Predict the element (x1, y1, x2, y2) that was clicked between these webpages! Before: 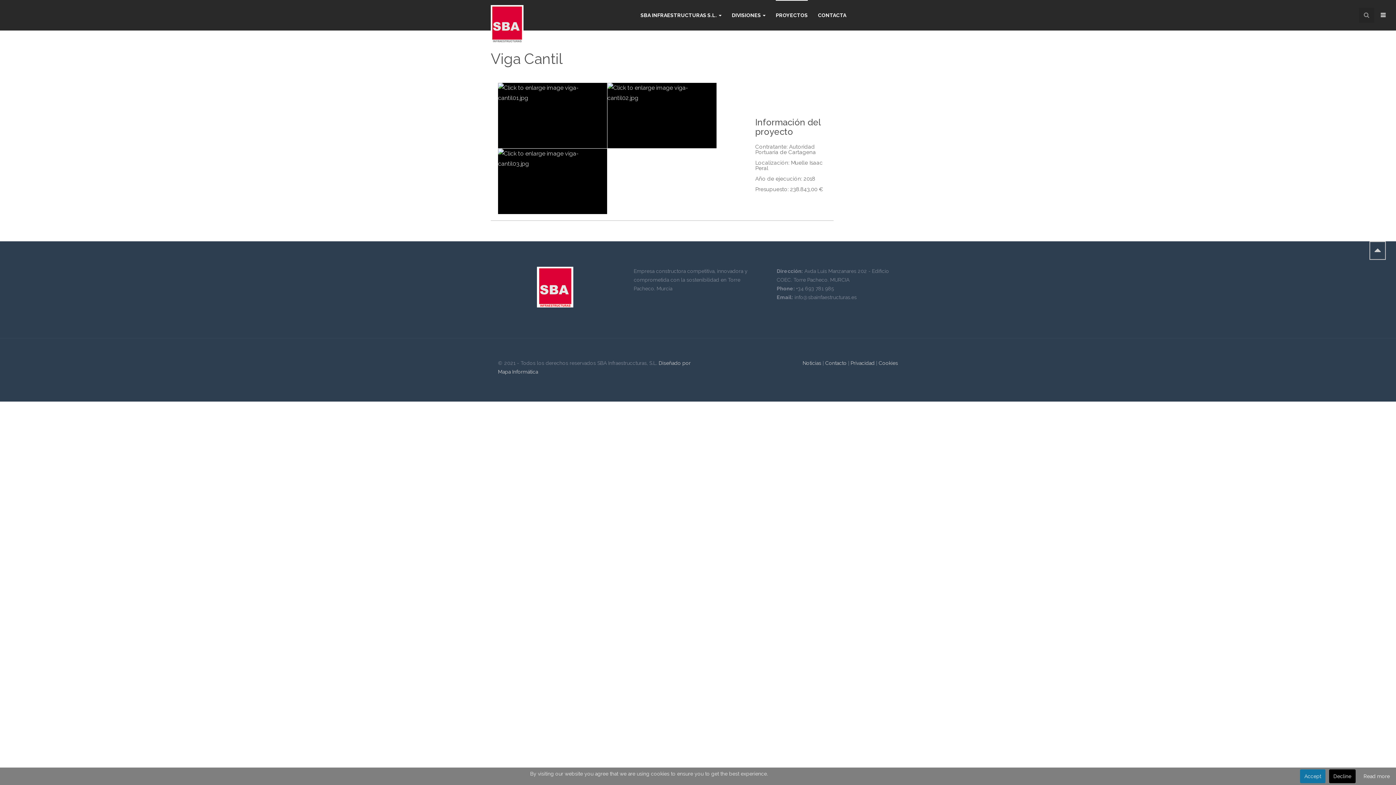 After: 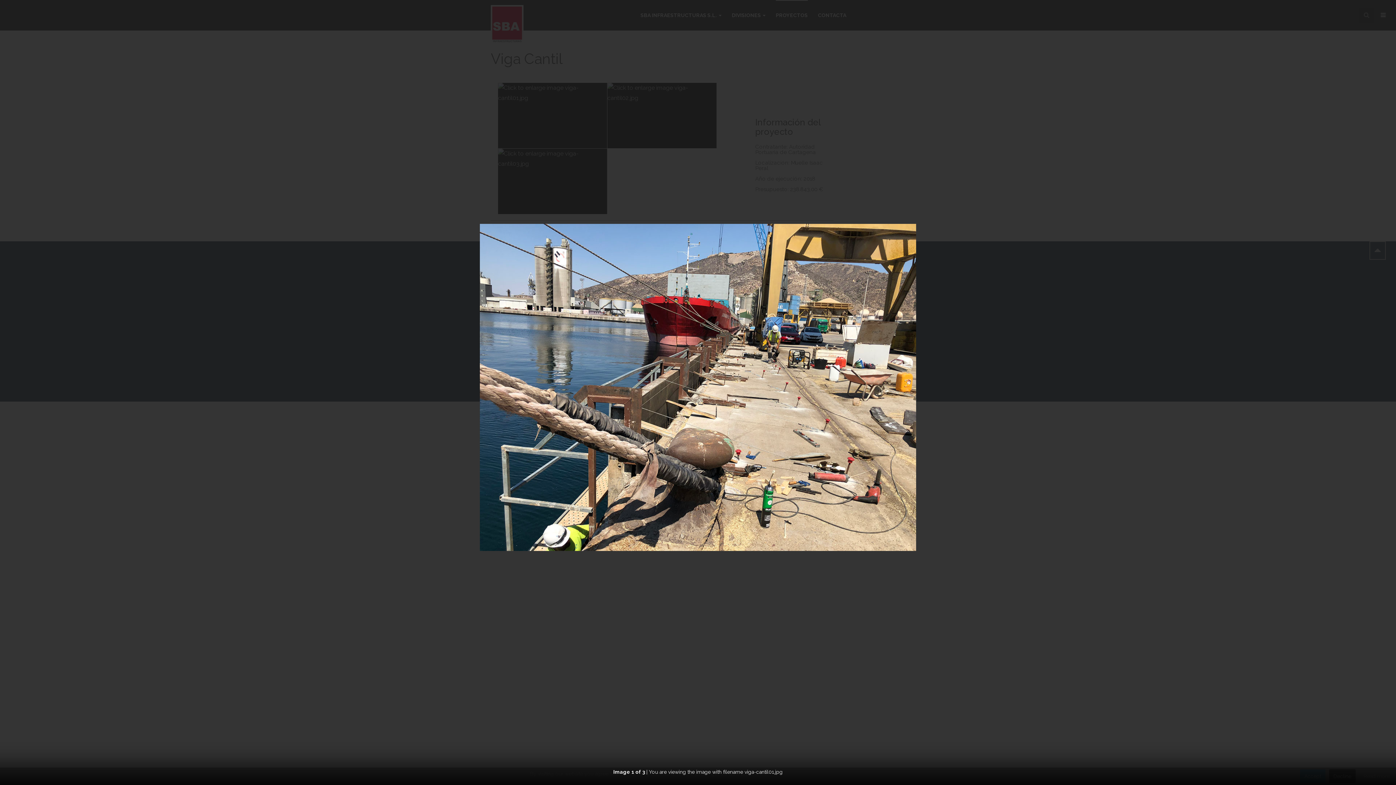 Action: bbox: (498, 82, 607, 148)